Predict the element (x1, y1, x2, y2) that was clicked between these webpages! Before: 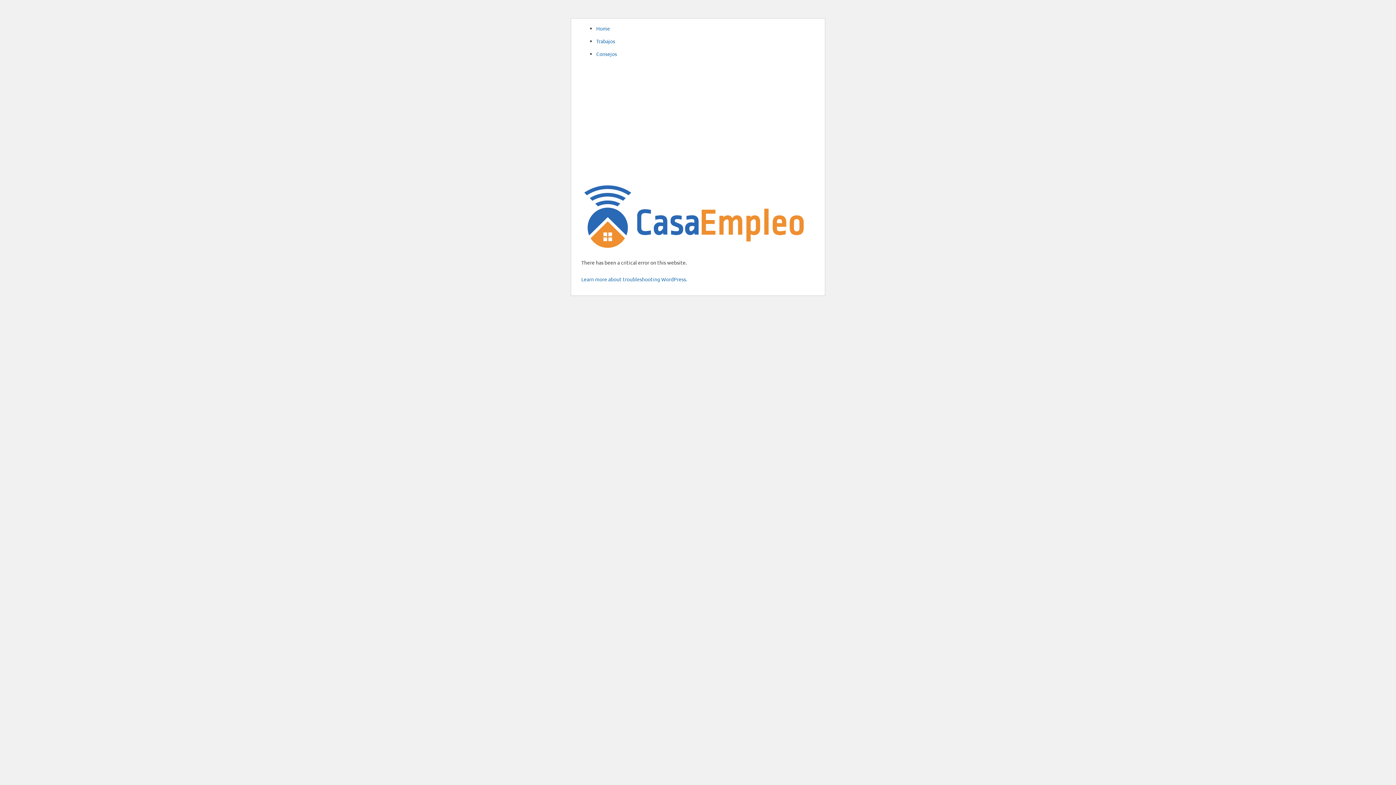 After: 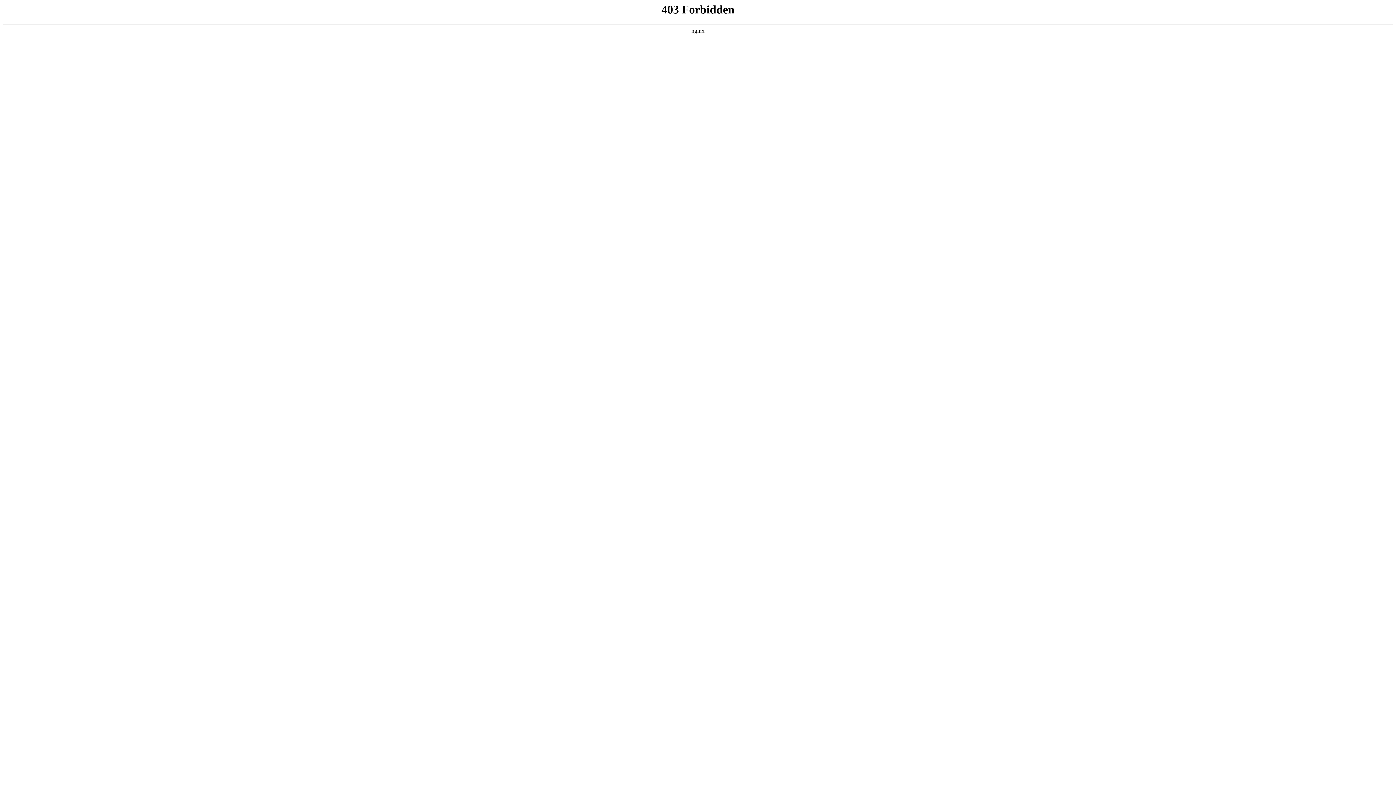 Action: bbox: (581, 275, 687, 282) label: Learn more about troubleshooting WordPress.